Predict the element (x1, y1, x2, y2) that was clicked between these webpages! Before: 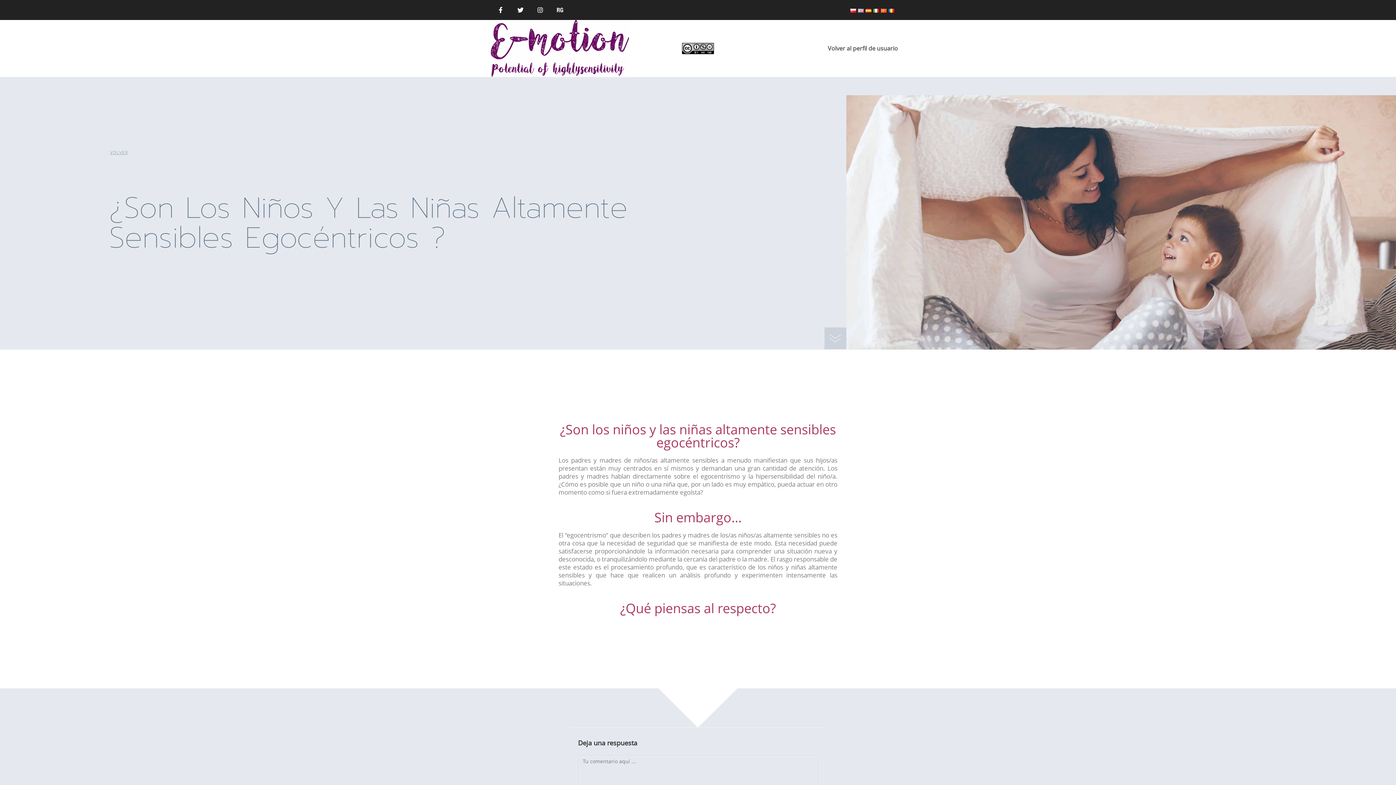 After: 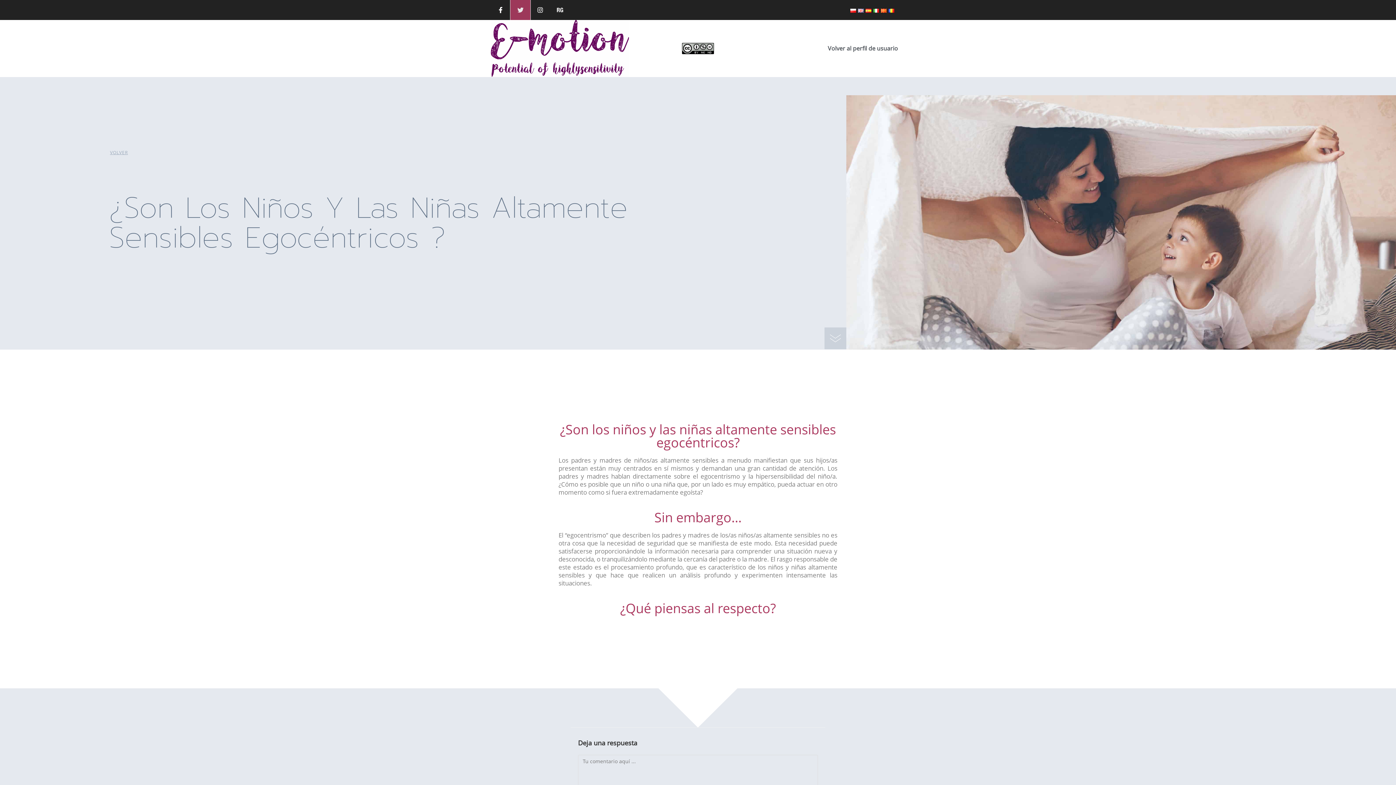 Action: bbox: (510, 0, 530, 19) label: Twitter